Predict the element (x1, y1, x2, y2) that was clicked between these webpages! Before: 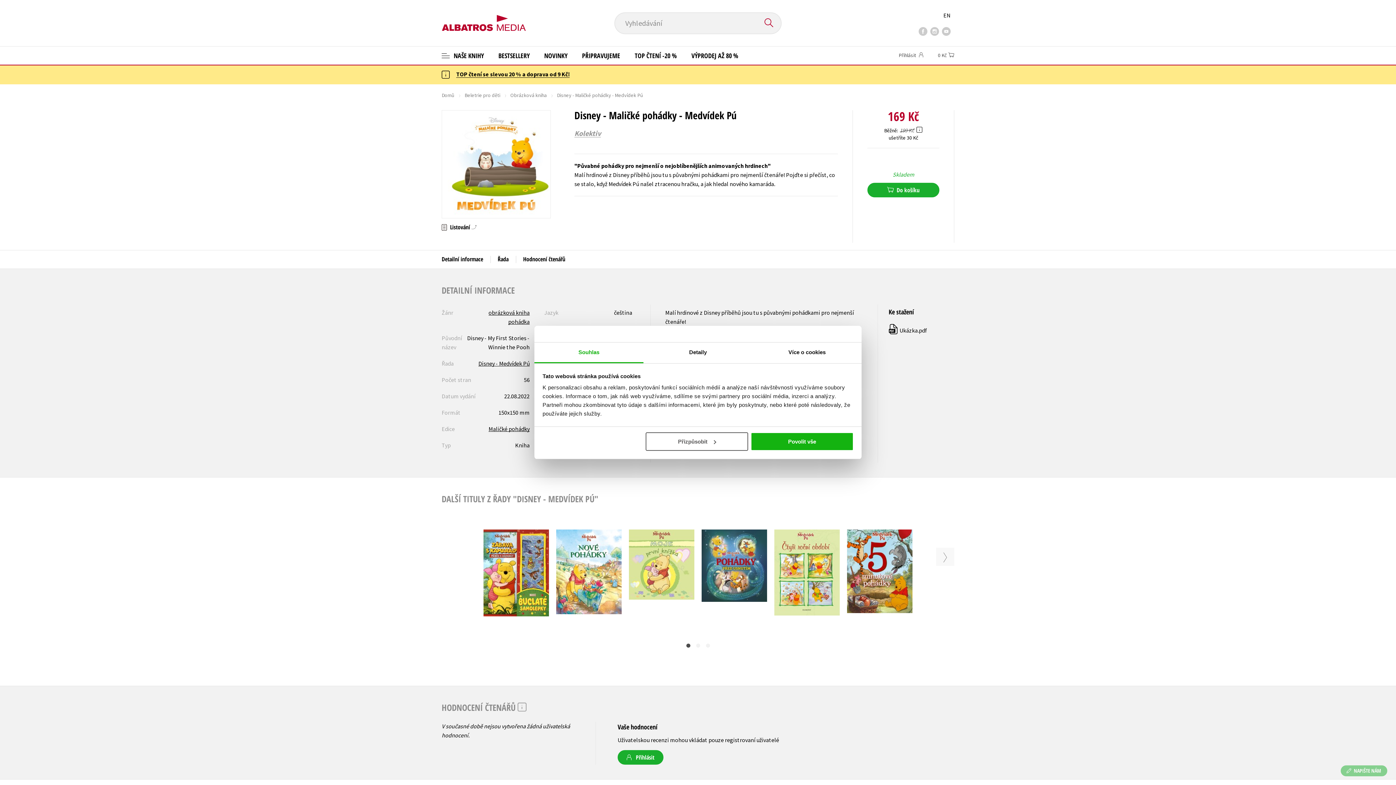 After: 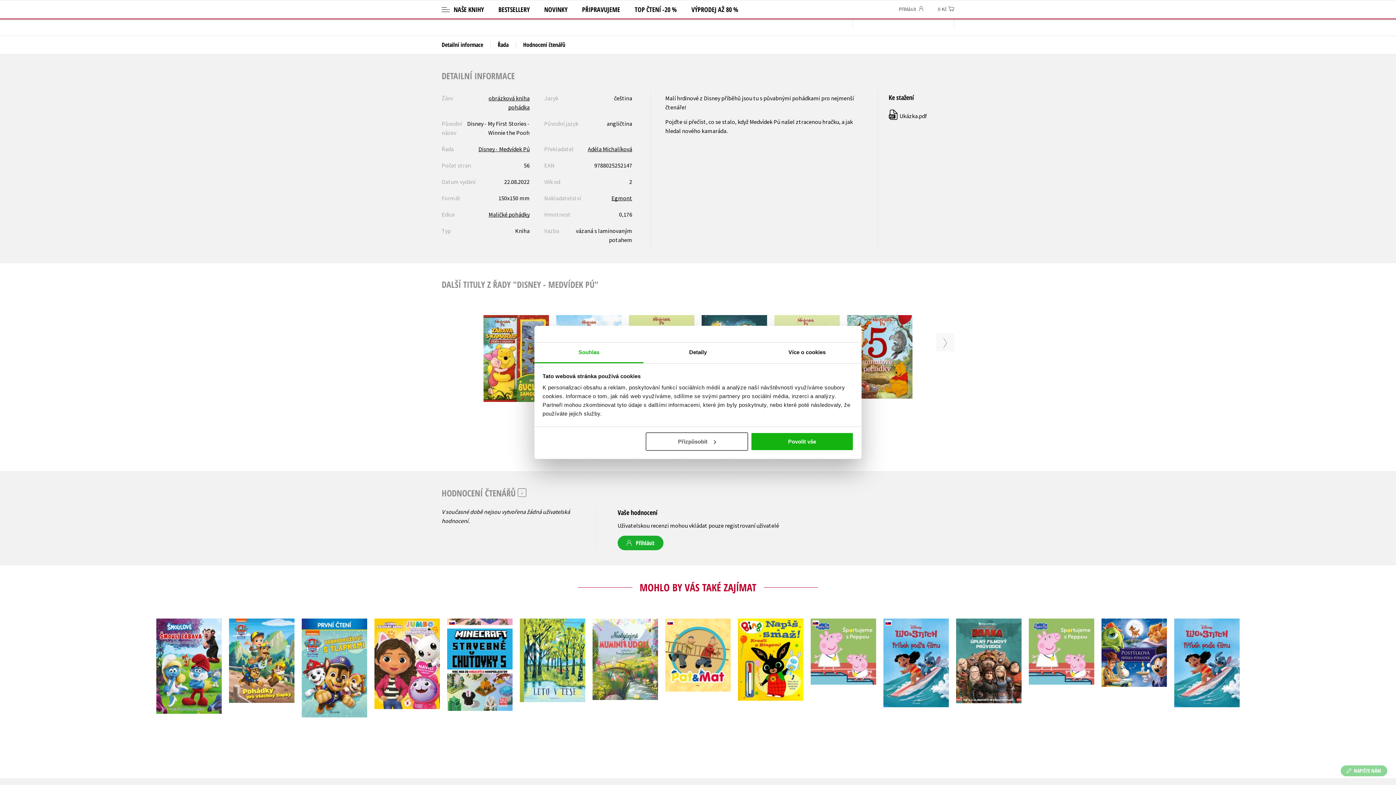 Action: label: Detailní informace bbox: (434, 211, 490, 229)